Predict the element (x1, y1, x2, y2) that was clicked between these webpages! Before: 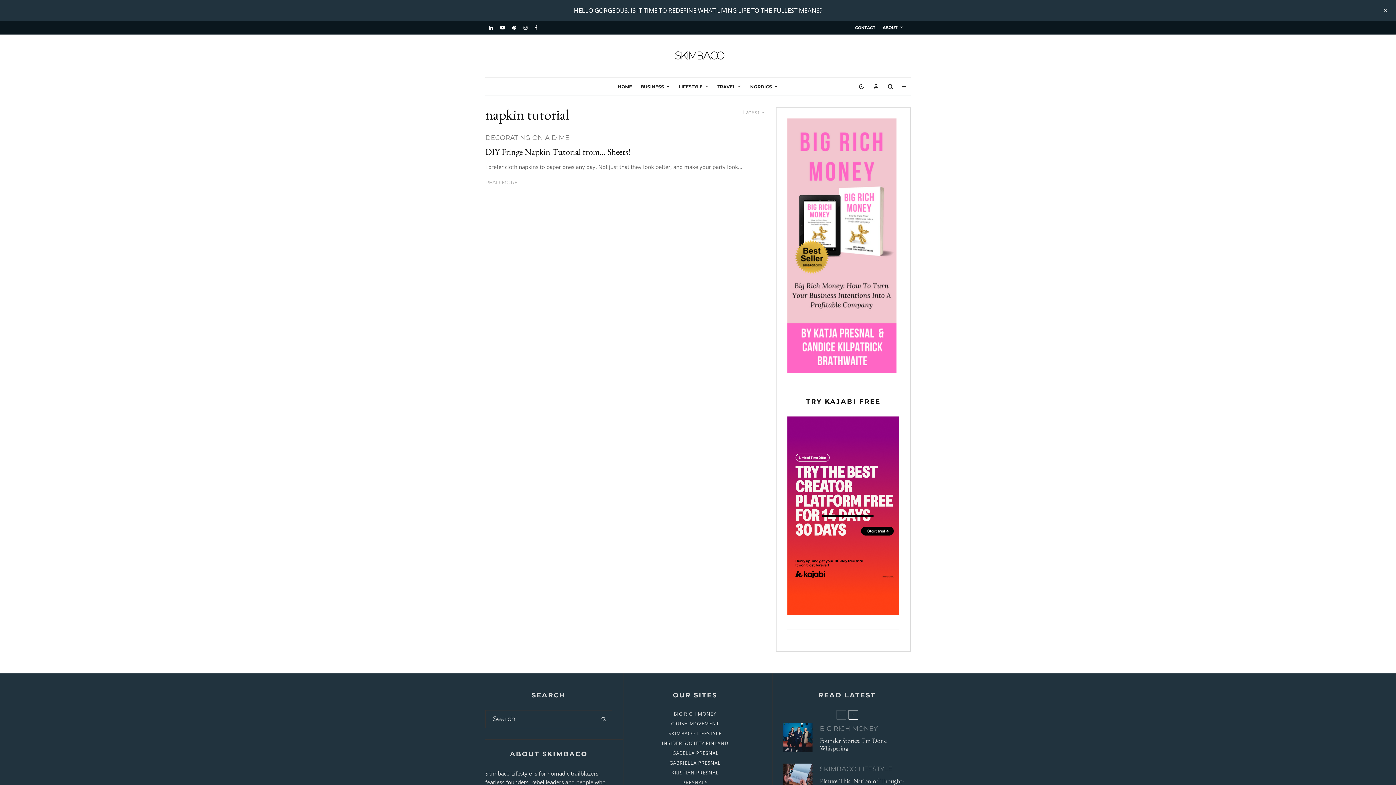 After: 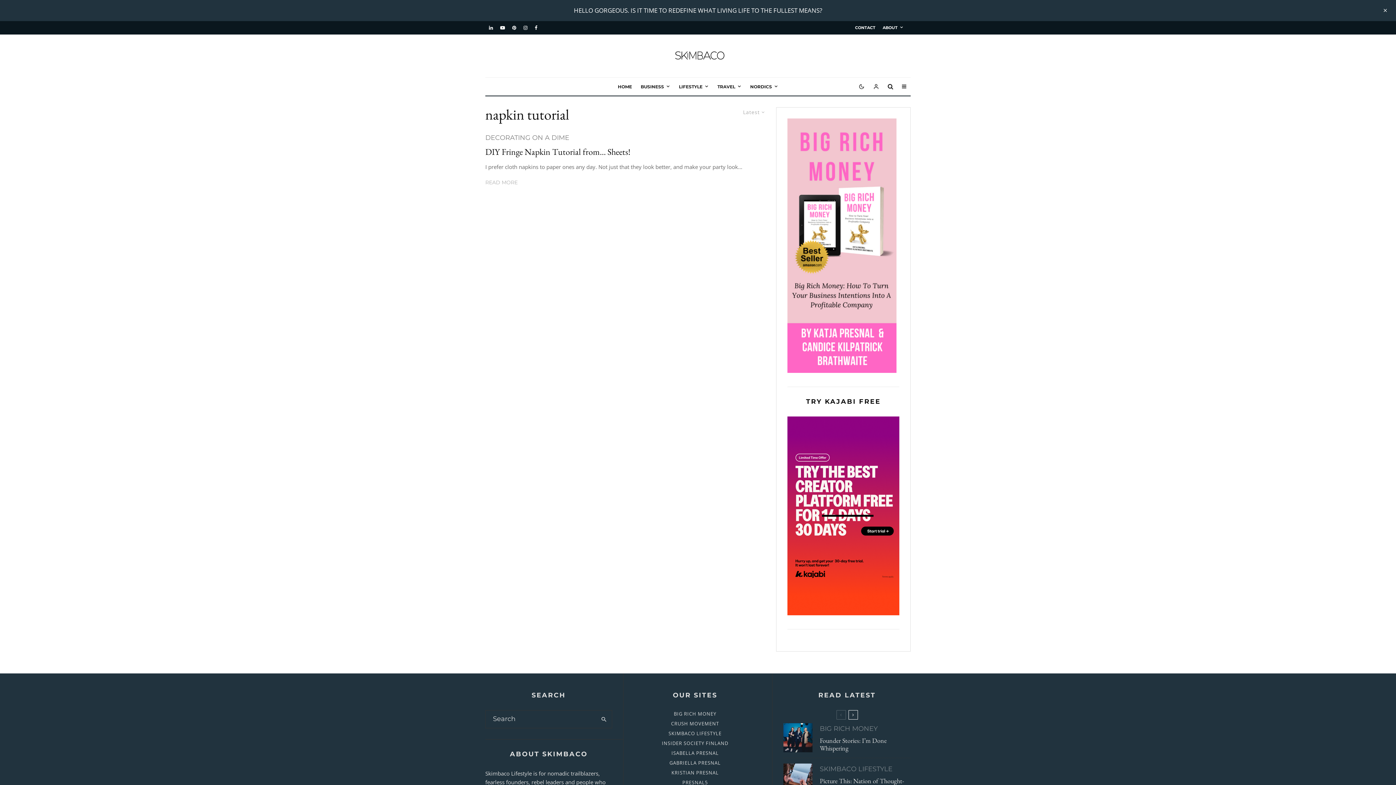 Action: bbox: (787, 608, 899, 617)